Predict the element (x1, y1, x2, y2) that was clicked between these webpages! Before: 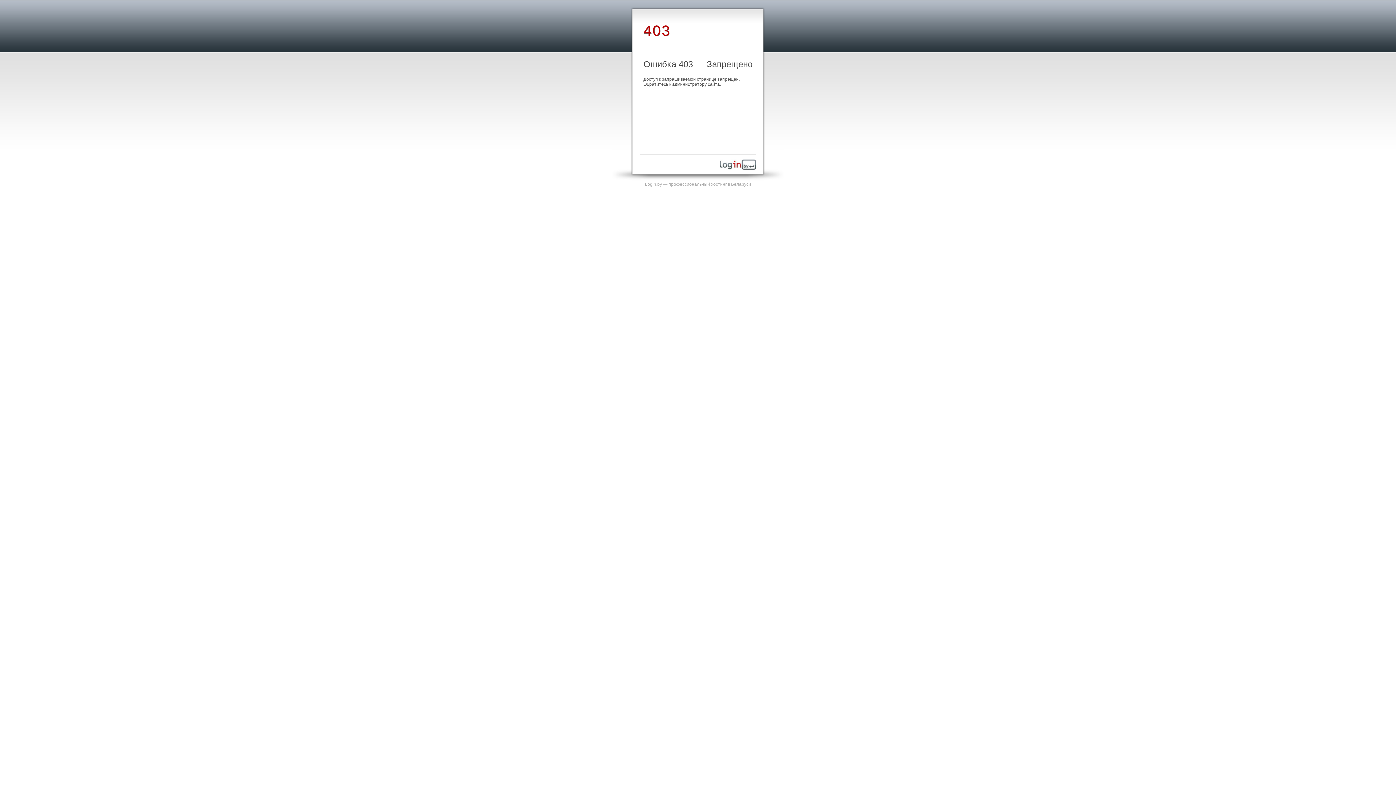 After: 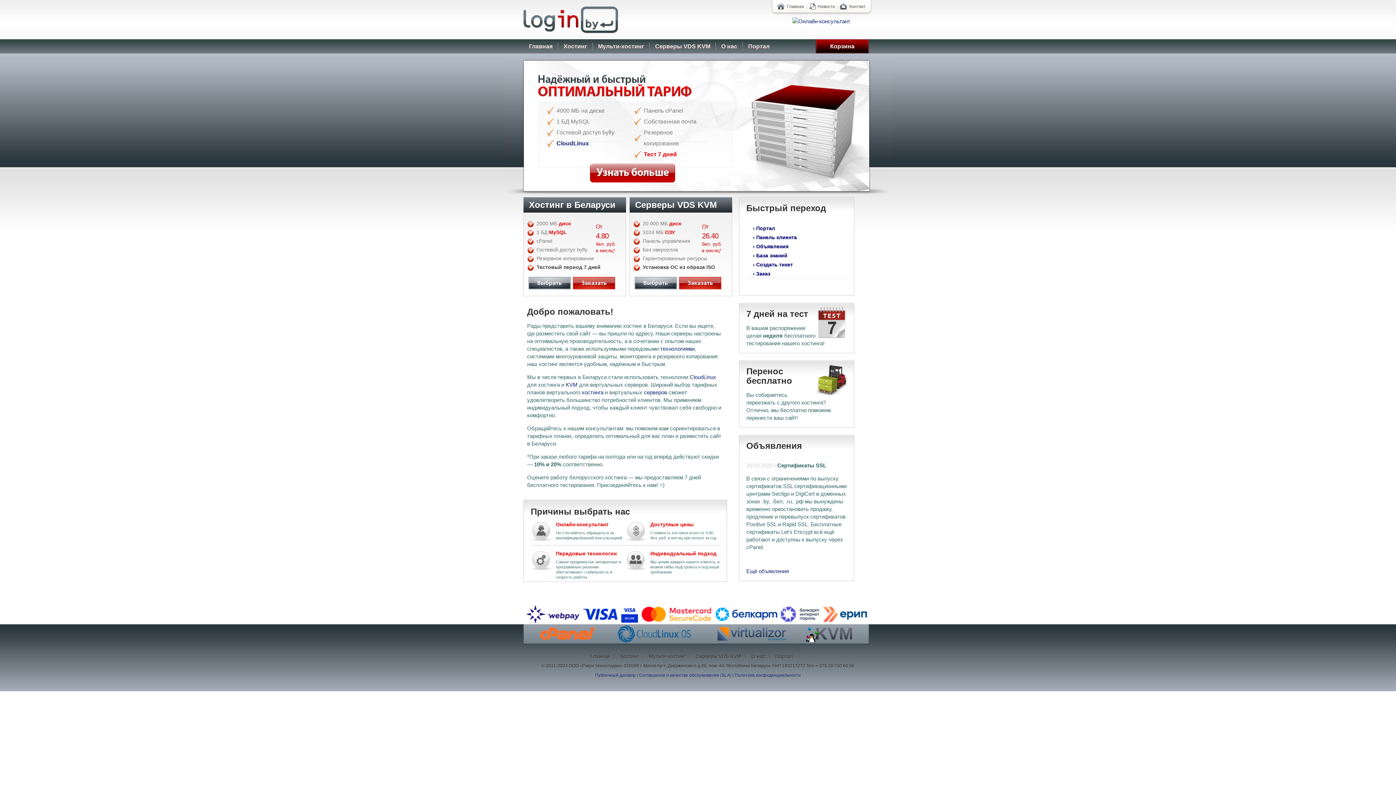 Action: bbox: (720, 165, 756, 170)